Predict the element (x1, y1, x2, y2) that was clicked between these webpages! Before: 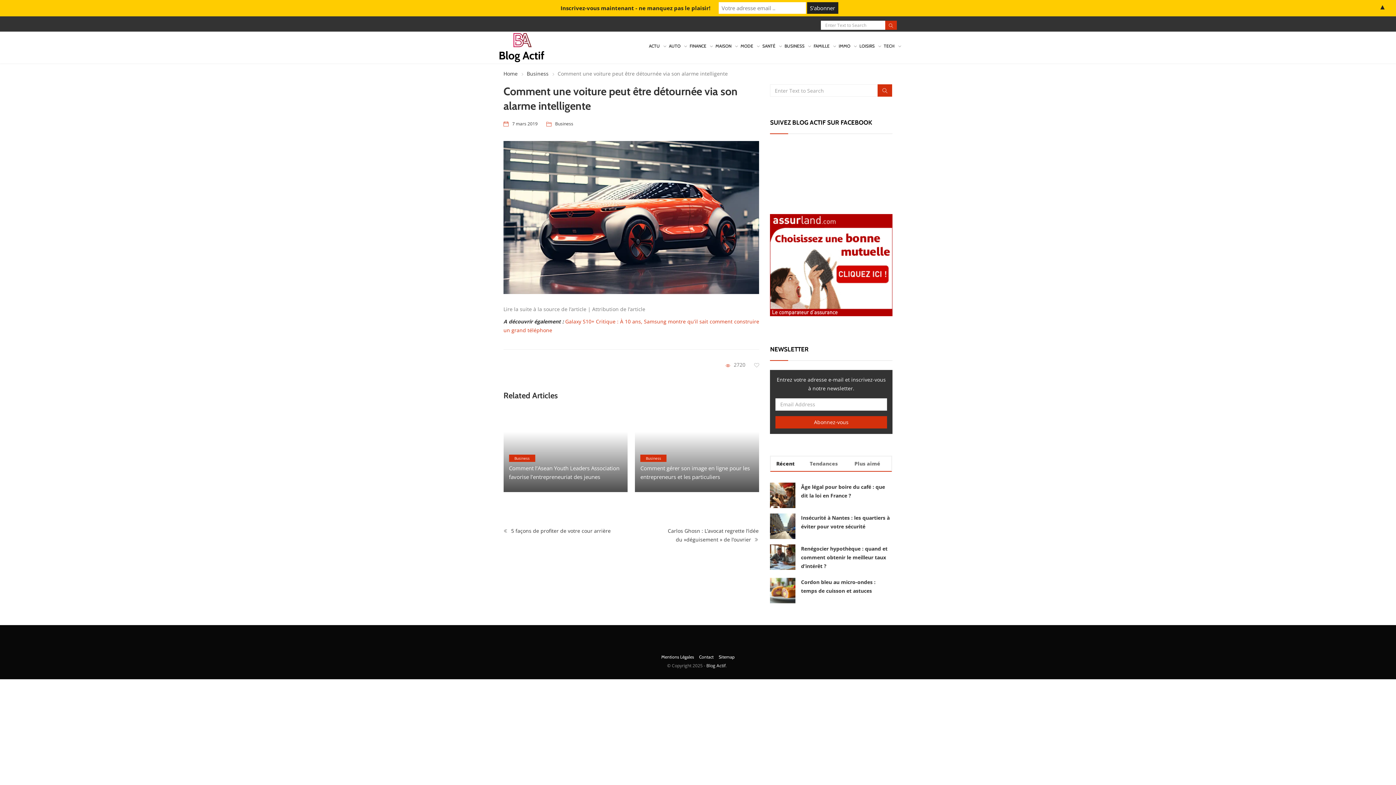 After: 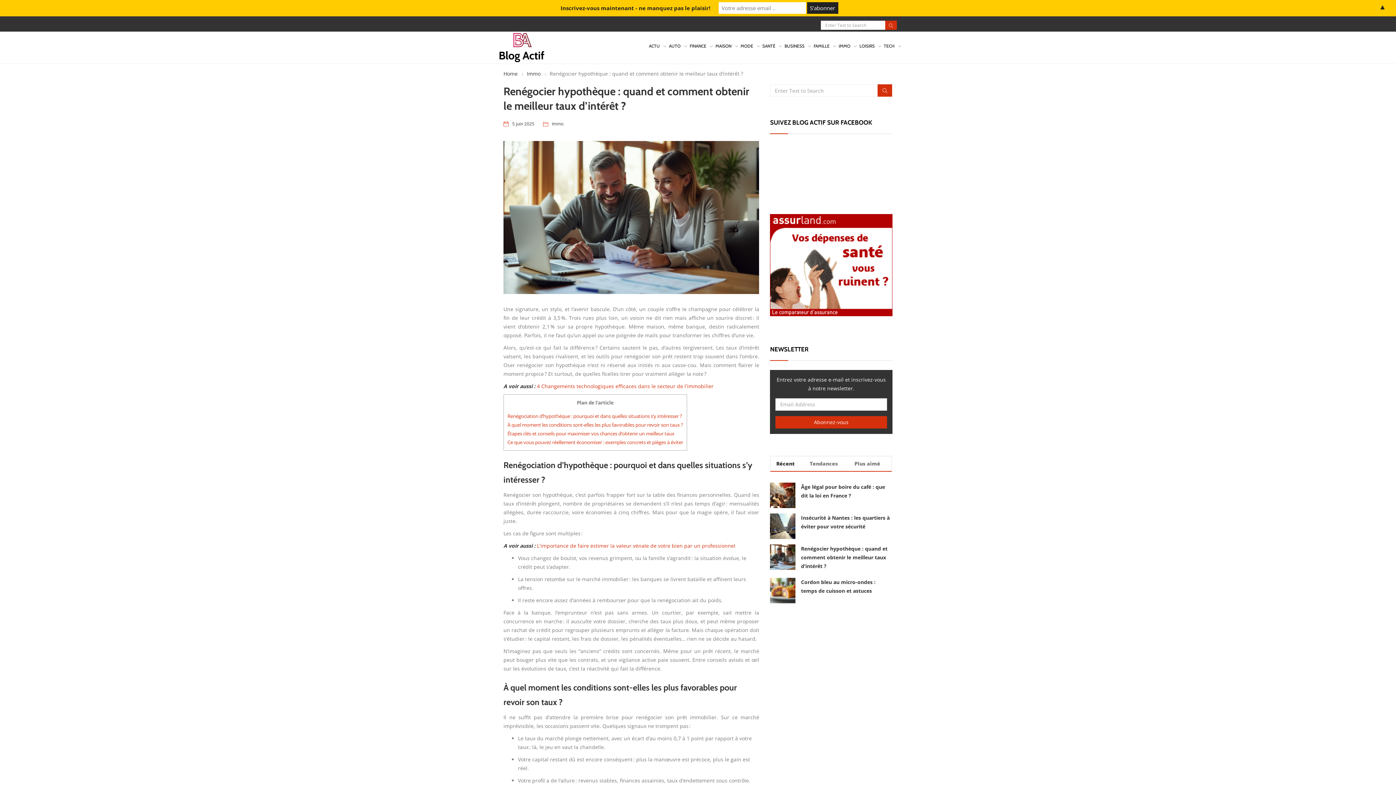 Action: label: Renégocier hypothèque : quand et comment obtenir le meilleur taux d’intérêt ? bbox: (801, 545, 887, 569)